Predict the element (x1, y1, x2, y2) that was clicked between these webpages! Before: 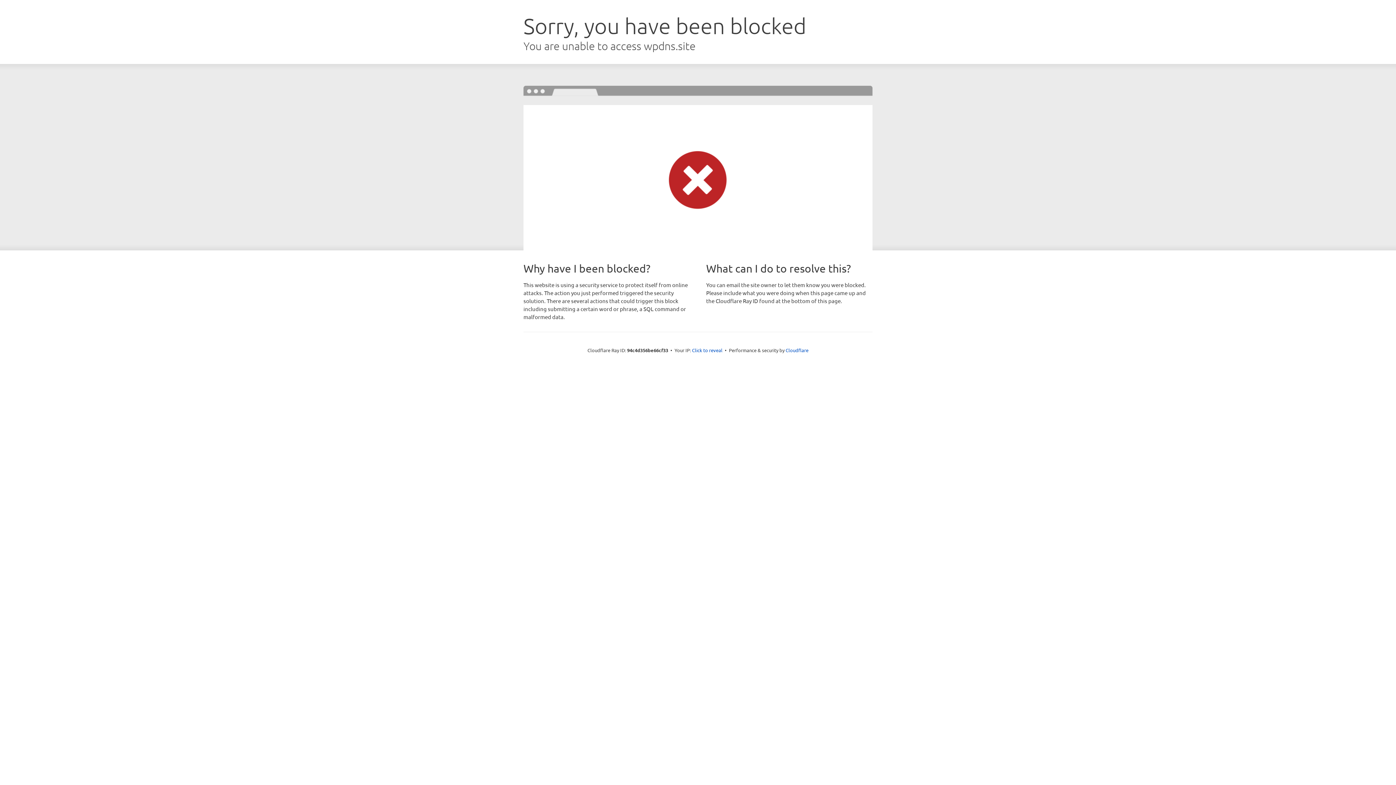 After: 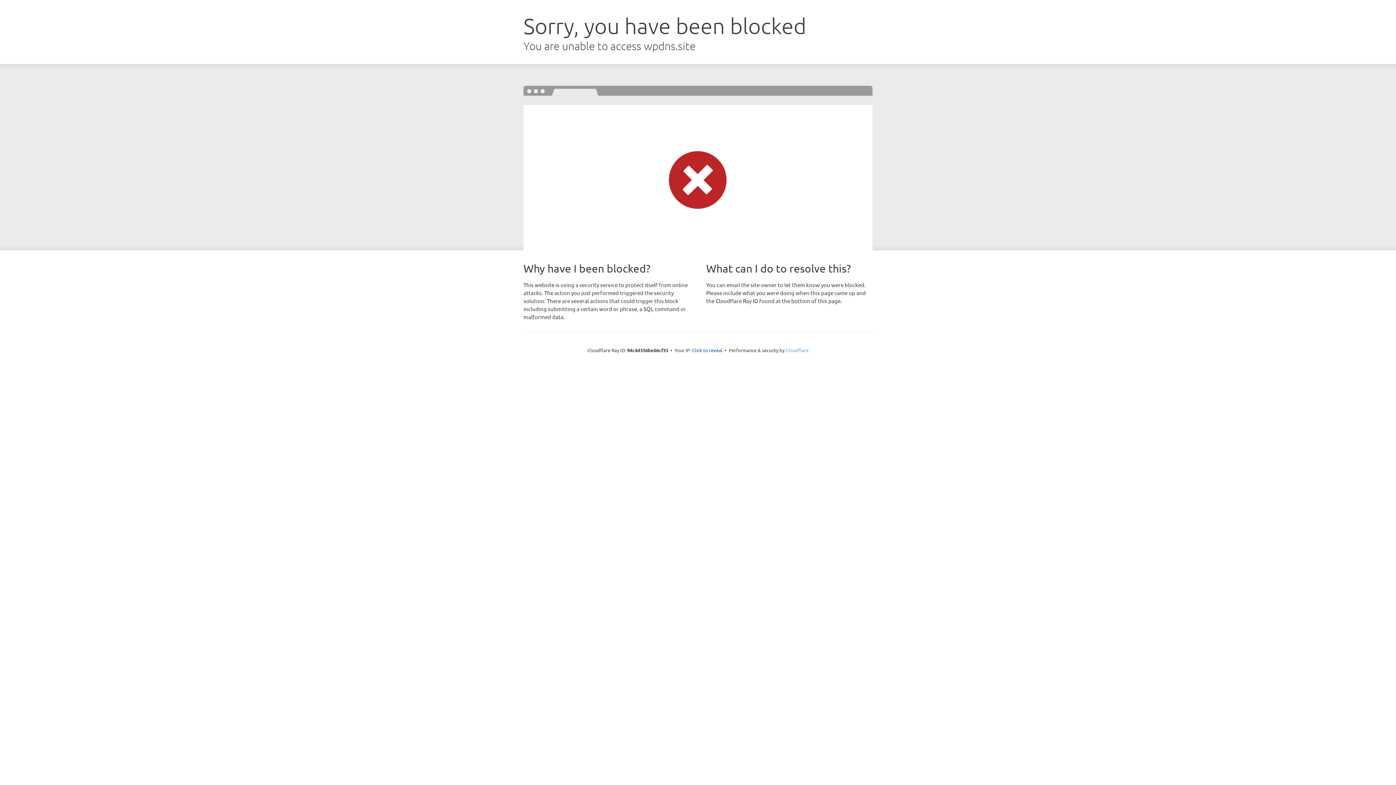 Action: label: Cloudflare bbox: (785, 347, 808, 353)